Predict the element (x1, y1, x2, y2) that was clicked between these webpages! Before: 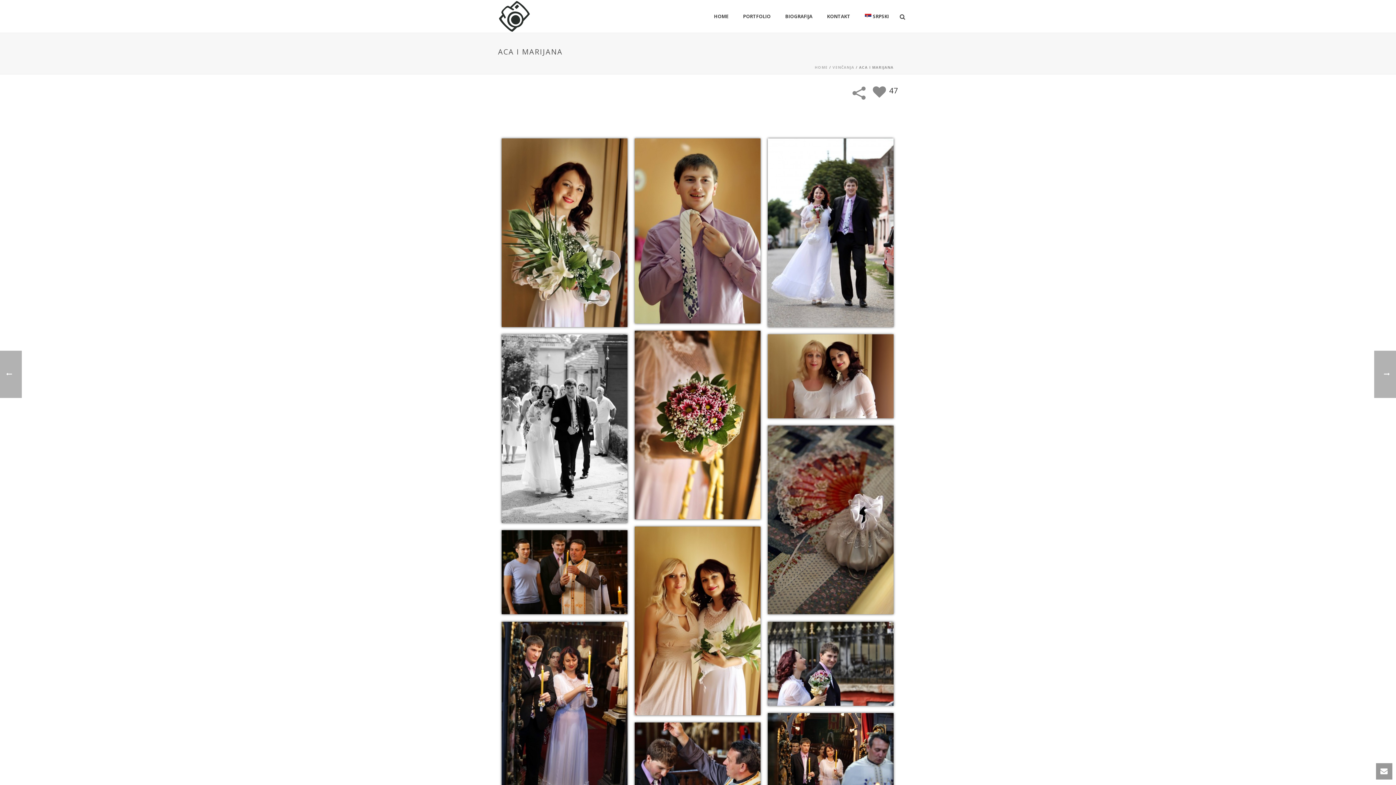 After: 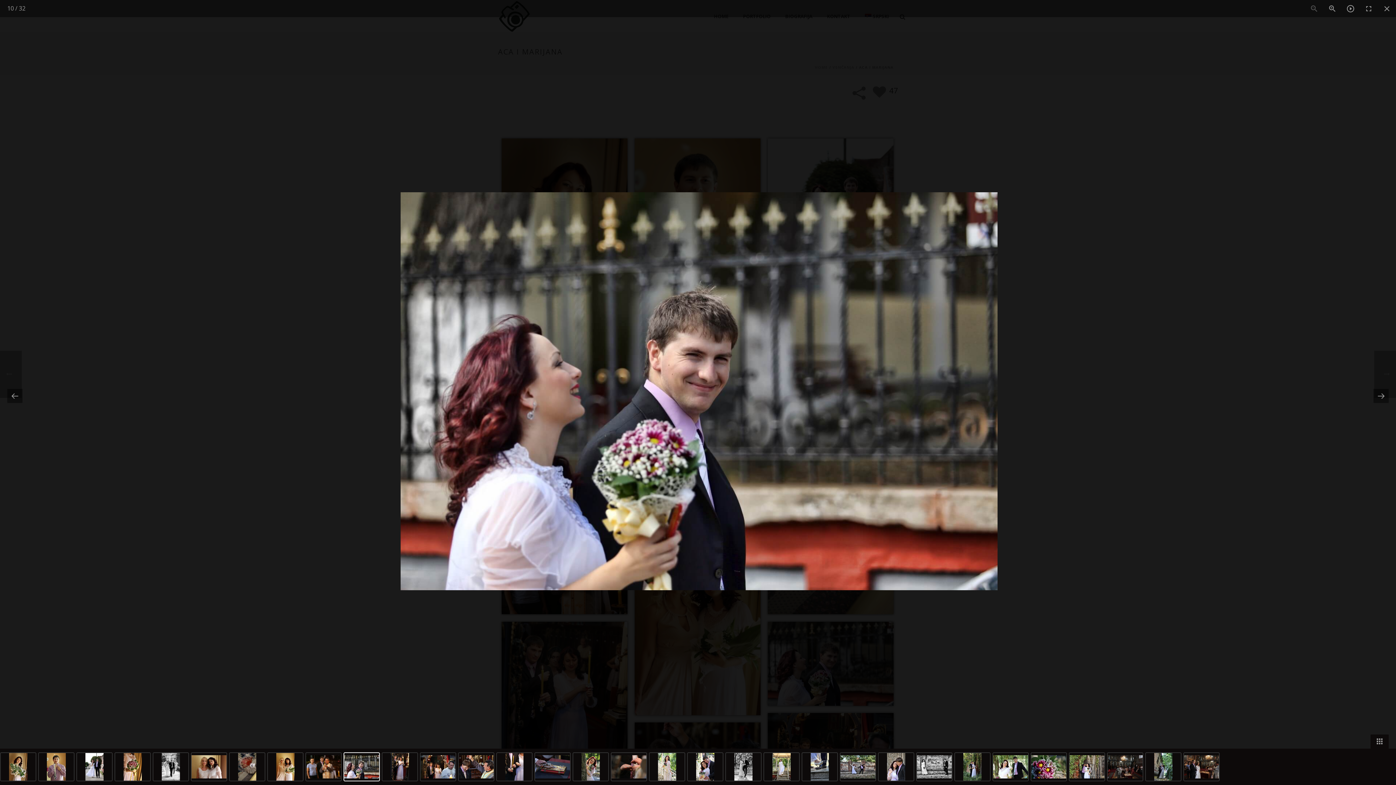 Action: bbox: (768, 622, 893, 706)